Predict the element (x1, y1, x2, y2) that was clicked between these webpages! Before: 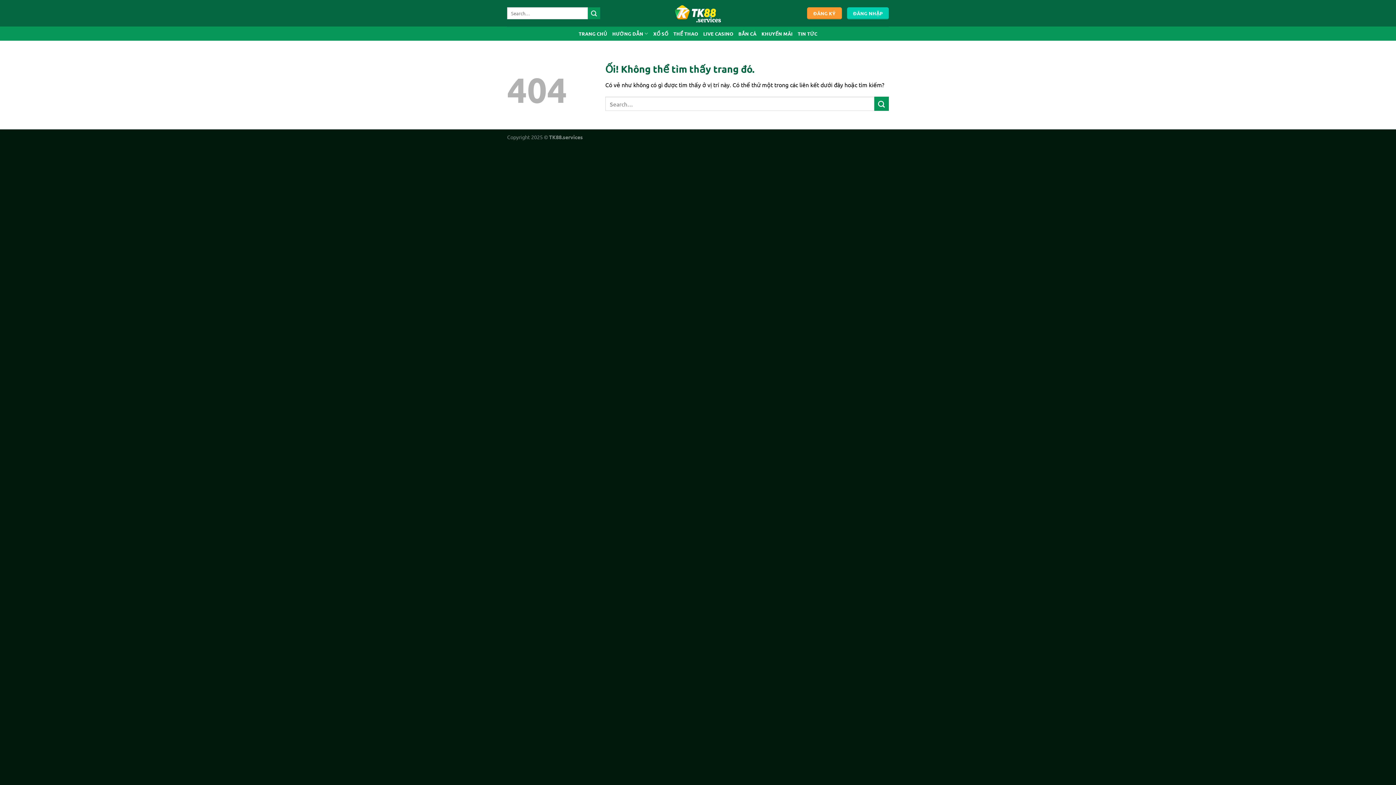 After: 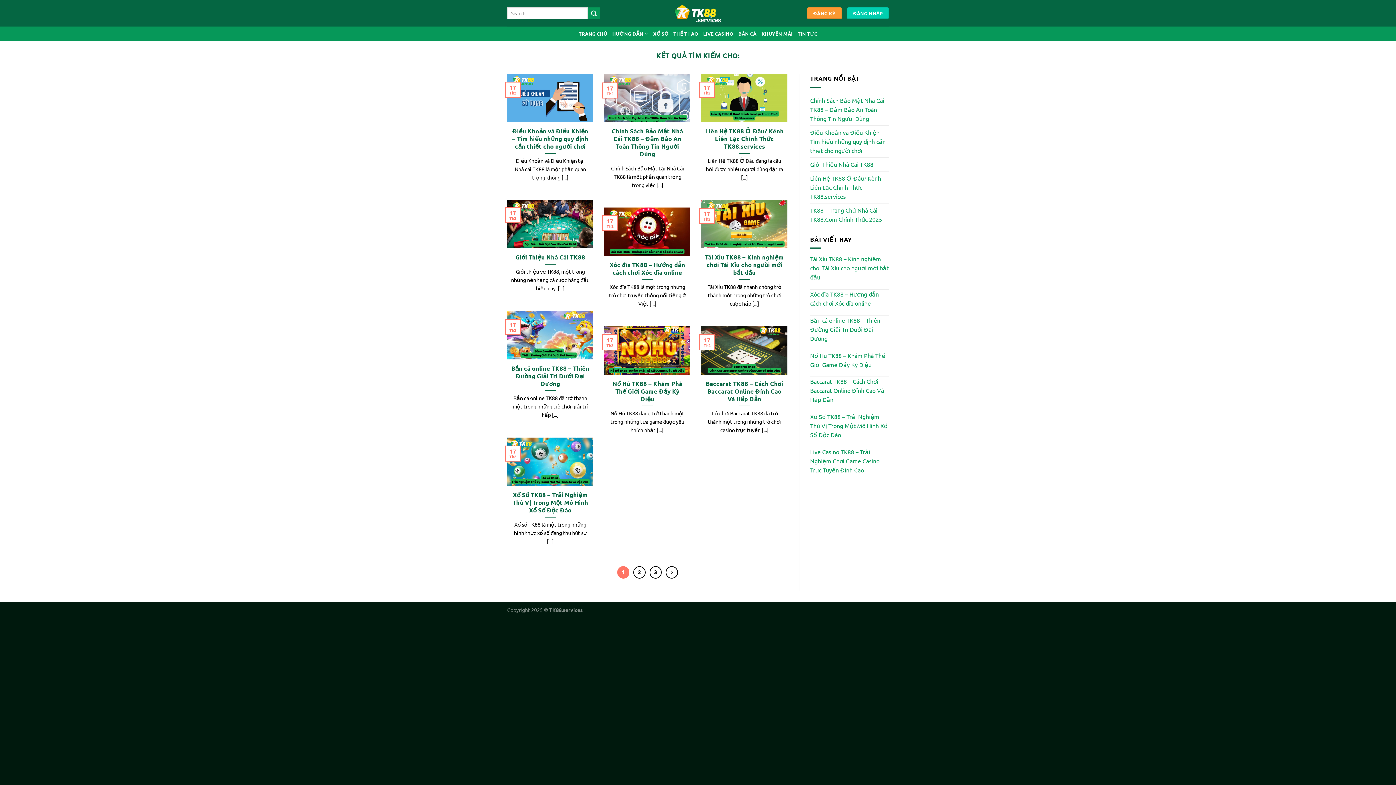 Action: bbox: (874, 96, 889, 111) label: Nộp